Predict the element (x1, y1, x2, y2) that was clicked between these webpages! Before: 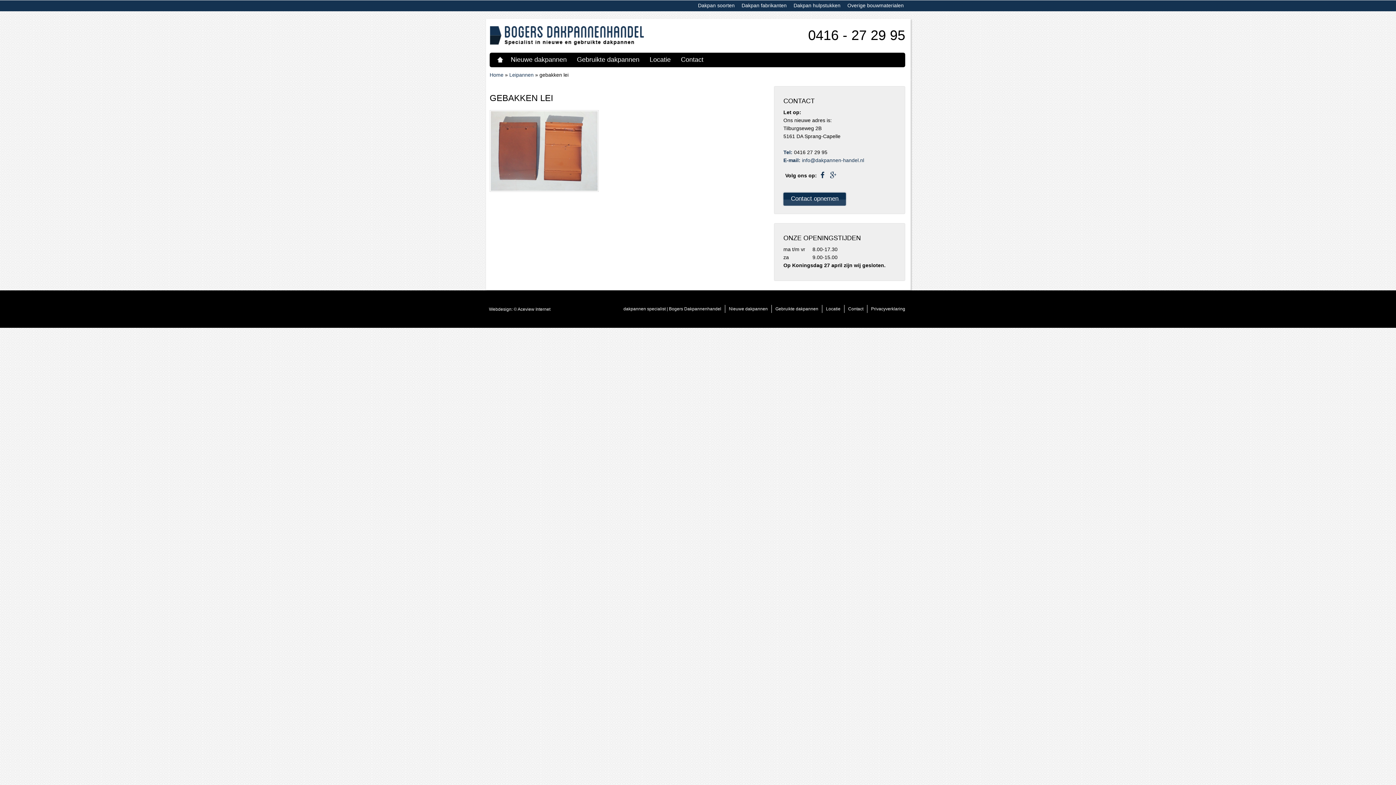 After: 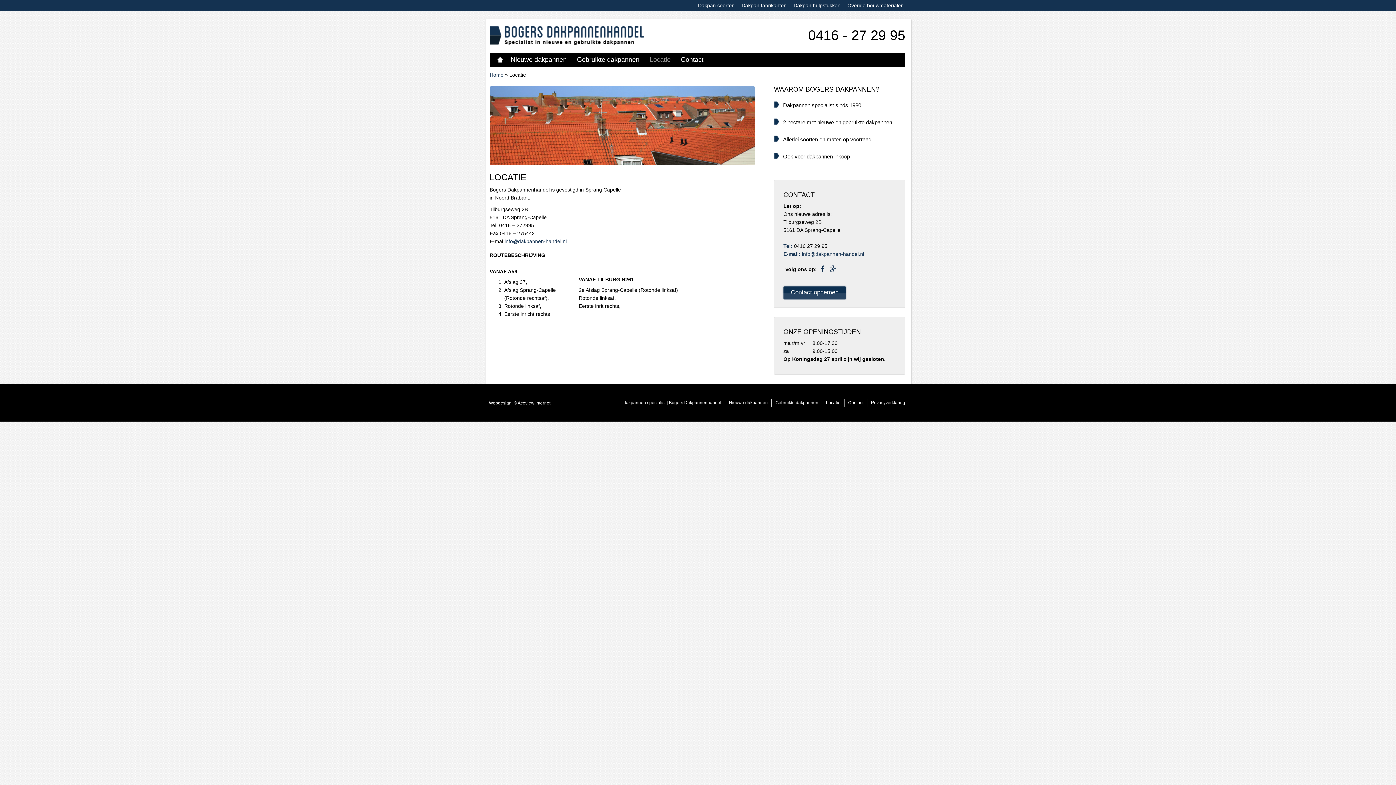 Action: bbox: (649, 55, 679, 63) label: Locatie